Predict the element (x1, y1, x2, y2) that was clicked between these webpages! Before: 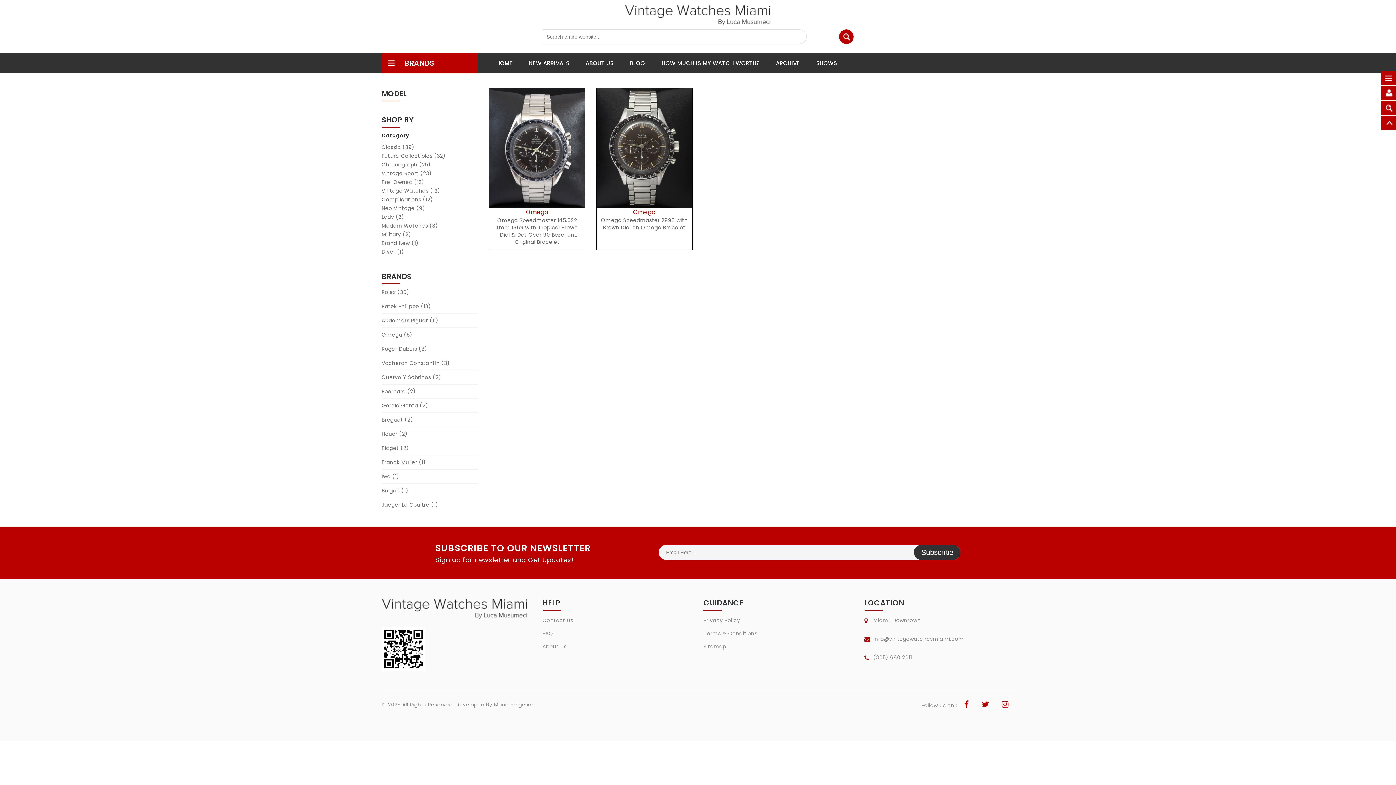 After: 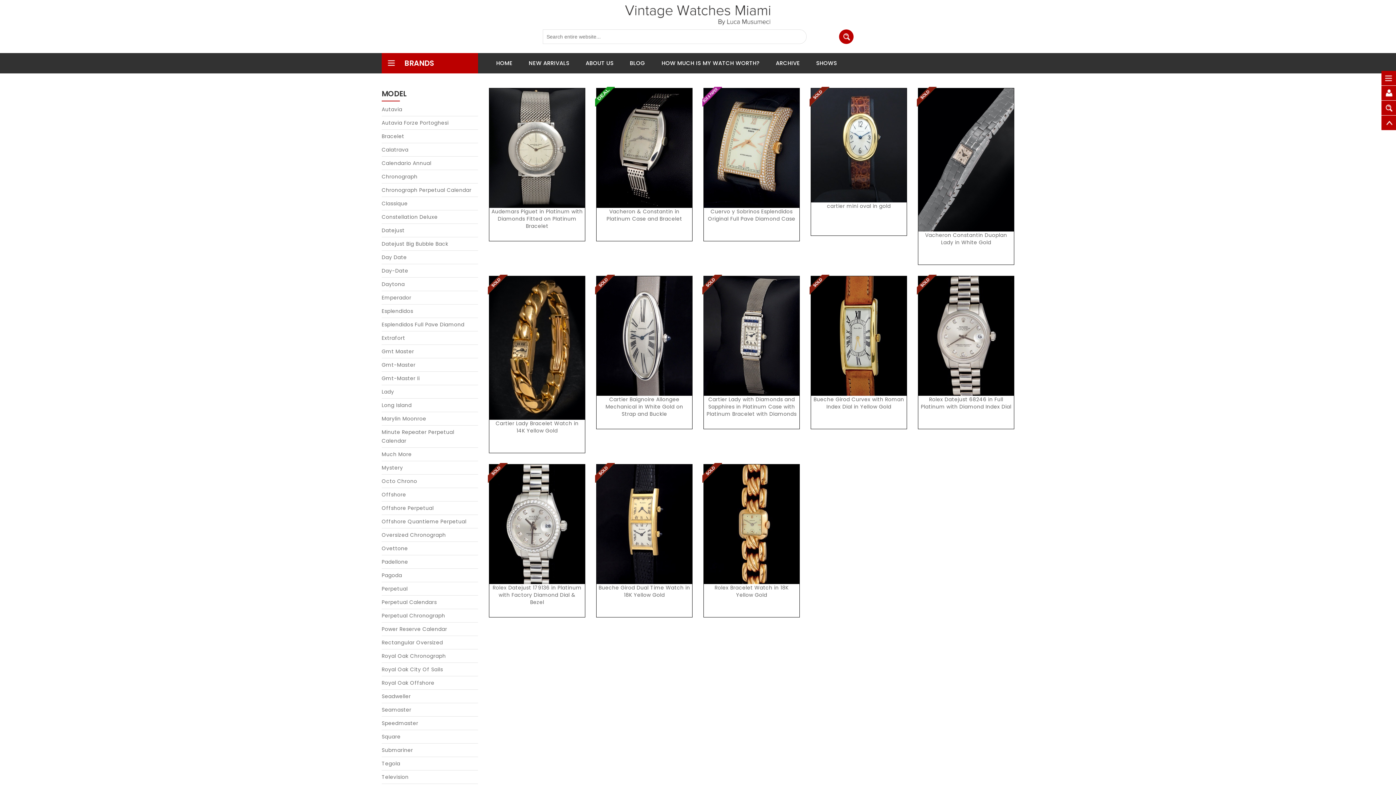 Action: label: Lady (3) bbox: (381, 213, 404, 220)